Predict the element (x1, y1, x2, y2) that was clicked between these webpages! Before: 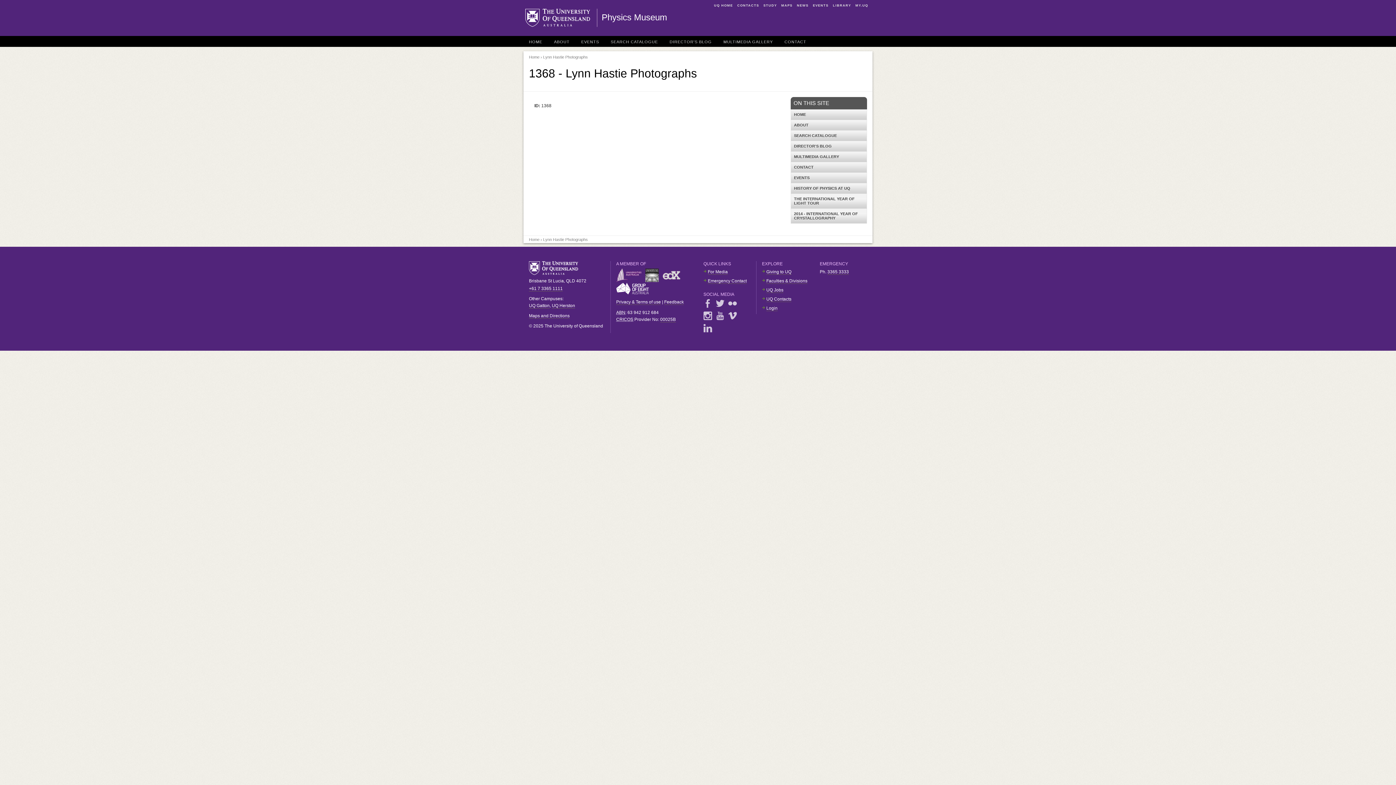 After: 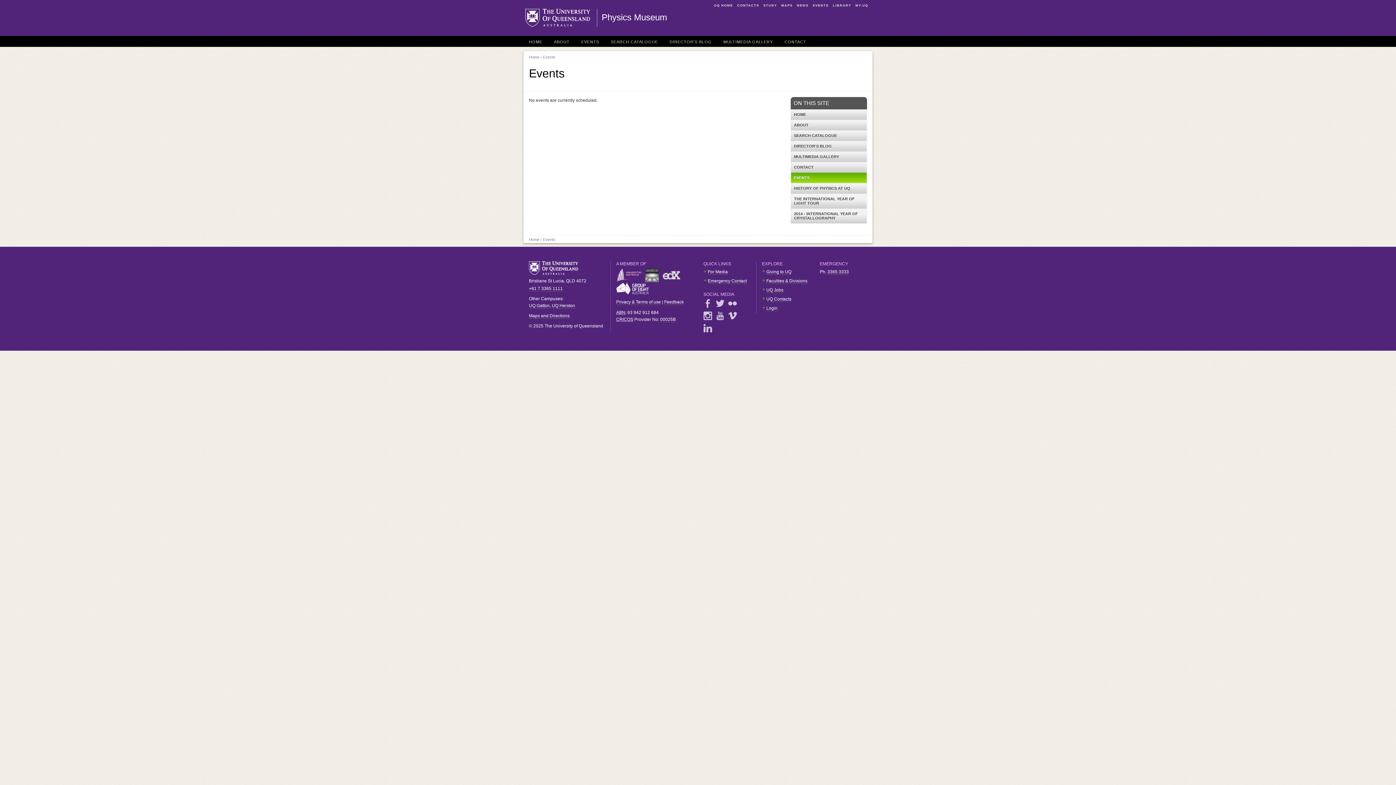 Action: label: EVENTS bbox: (791, 172, 866, 182)